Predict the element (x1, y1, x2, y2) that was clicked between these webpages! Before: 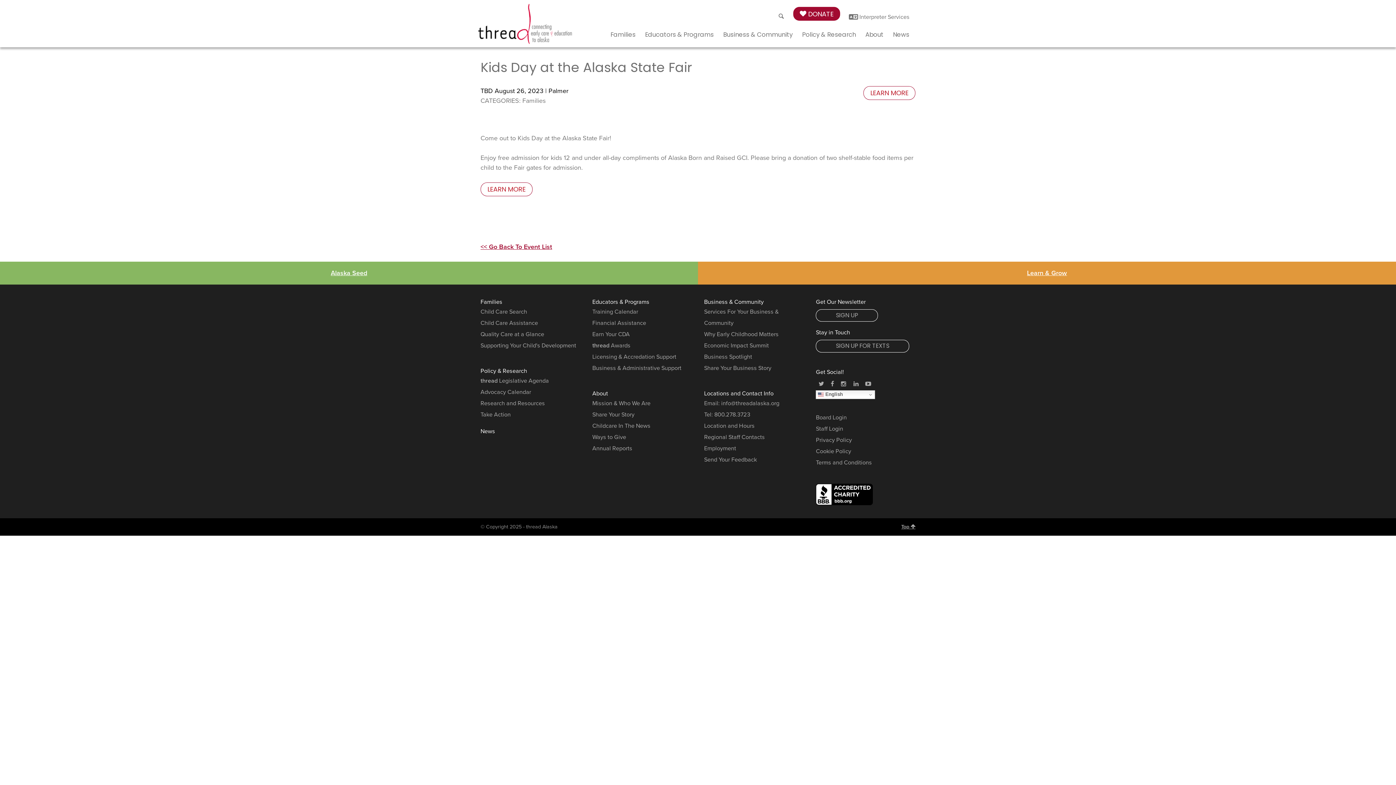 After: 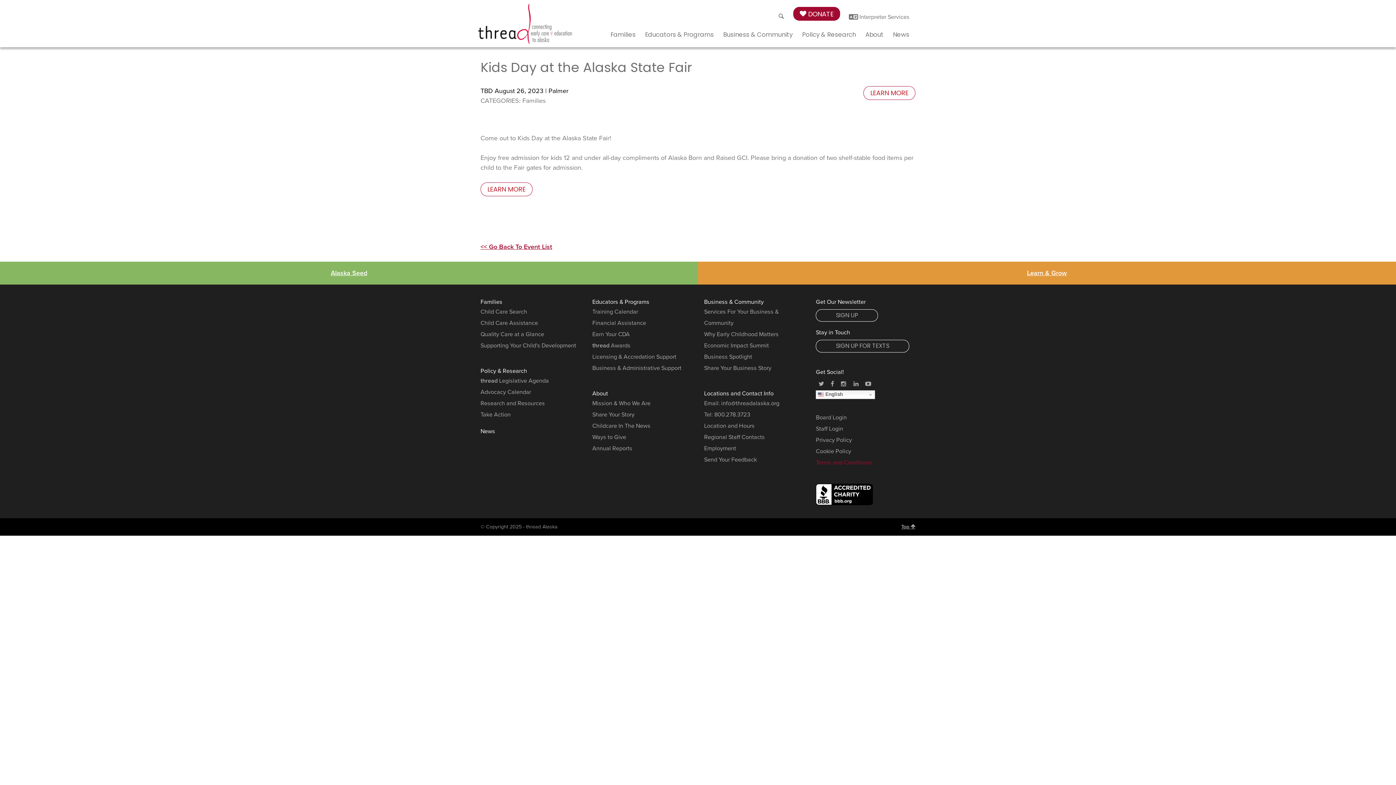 Action: bbox: (816, 459, 872, 466) label: Terms and Conditions